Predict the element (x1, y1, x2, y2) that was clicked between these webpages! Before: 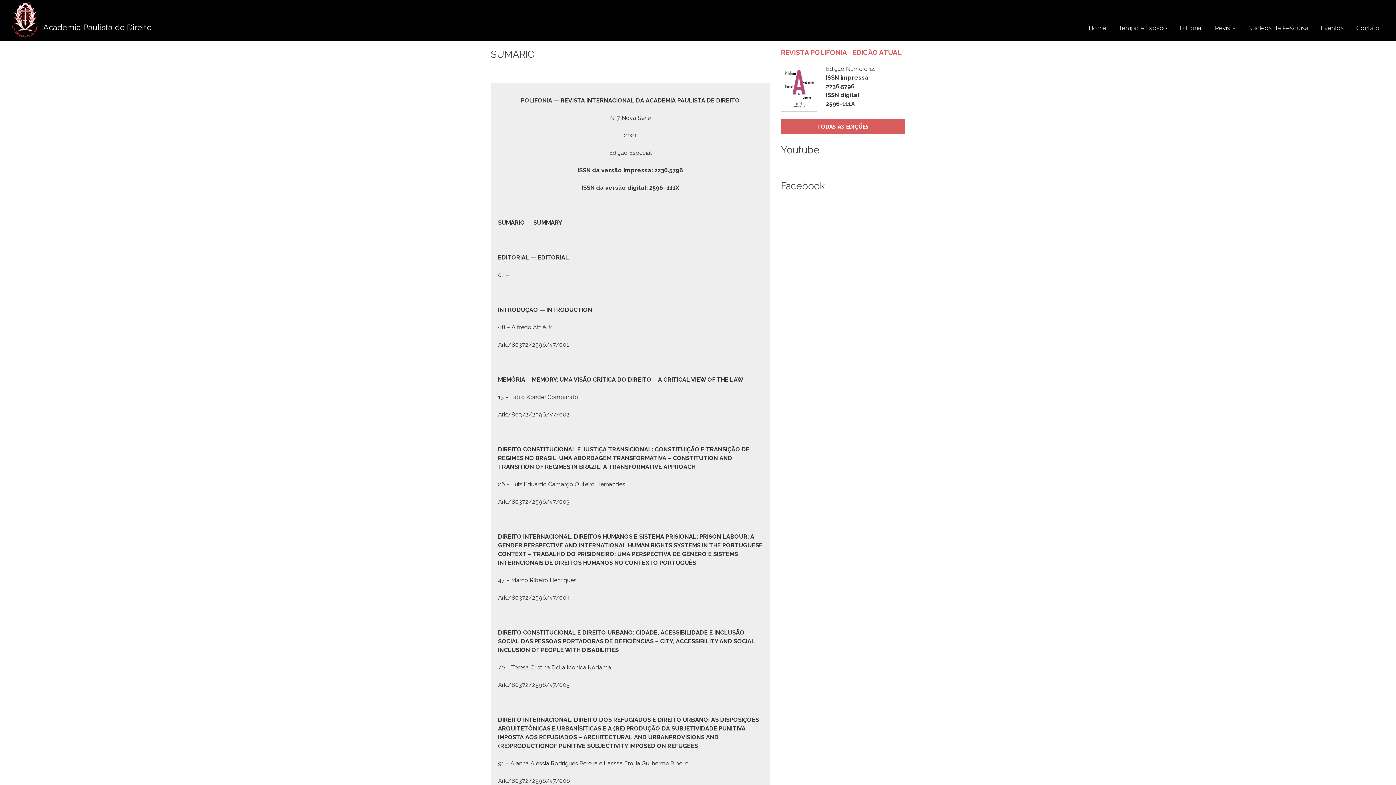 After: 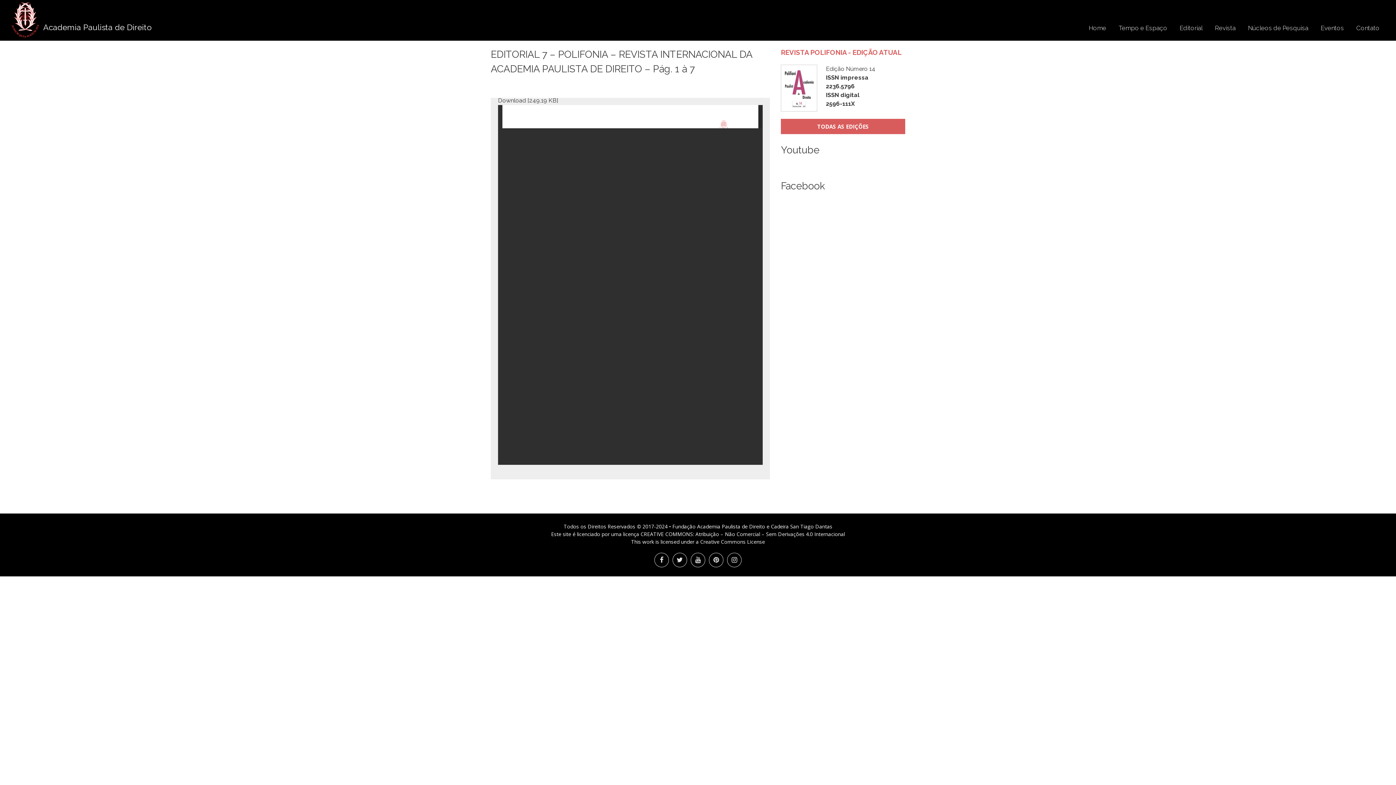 Action: label: EDITORIAL — EDITORIAL bbox: (498, 254, 569, 261)